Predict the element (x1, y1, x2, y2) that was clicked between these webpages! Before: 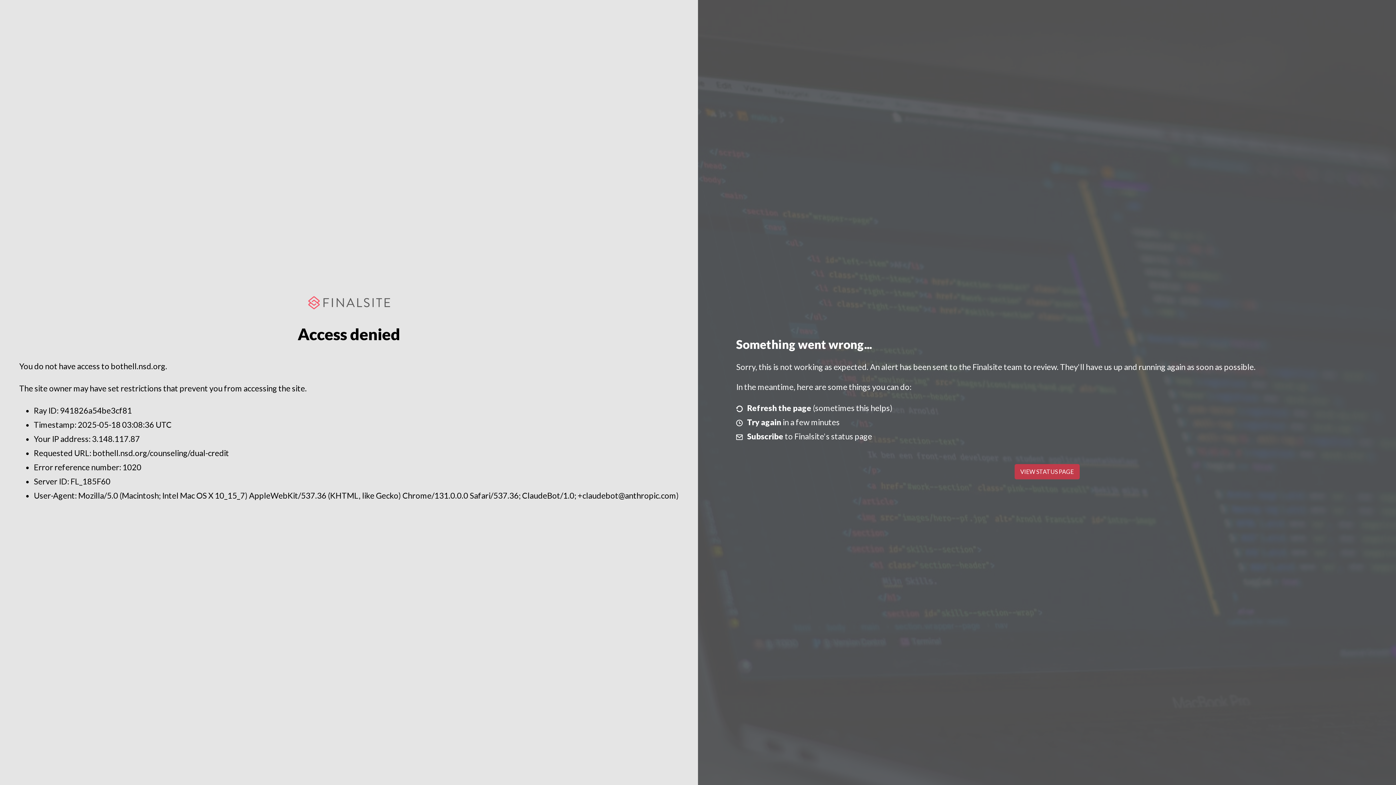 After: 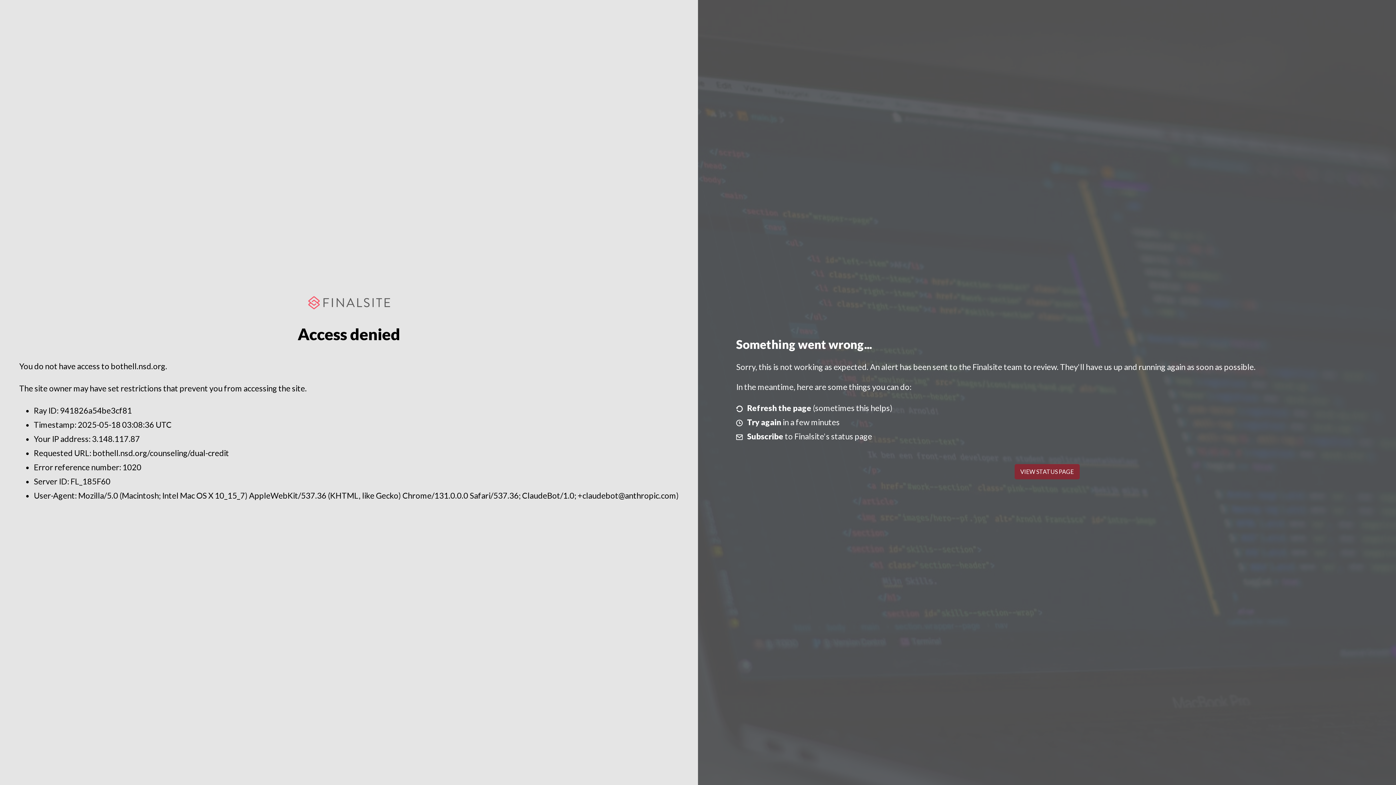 Action: bbox: (1014, 464, 1079, 479) label: VIEW STATUS PAGE